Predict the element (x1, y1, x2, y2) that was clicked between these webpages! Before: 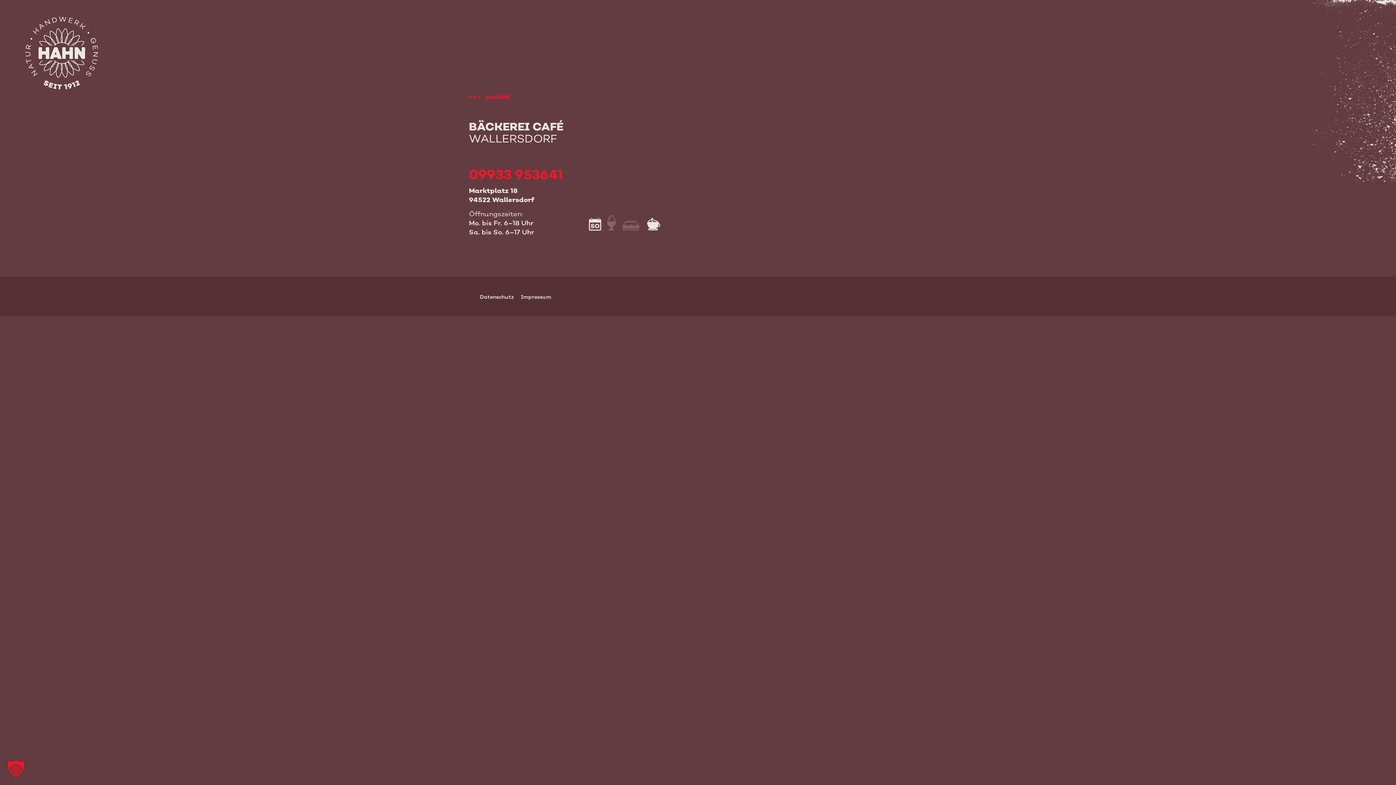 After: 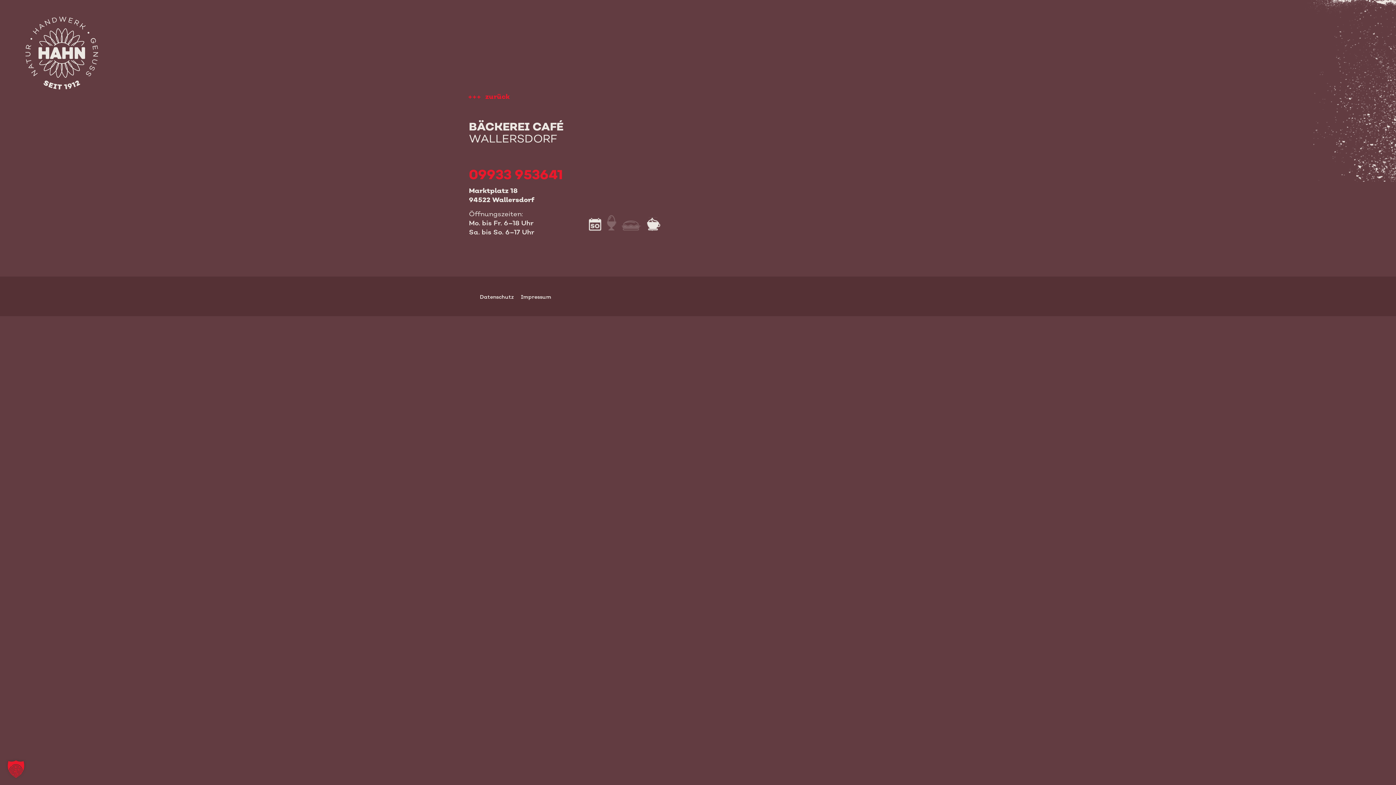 Action: bbox: (469, 166, 562, 182) label: 09933 953641